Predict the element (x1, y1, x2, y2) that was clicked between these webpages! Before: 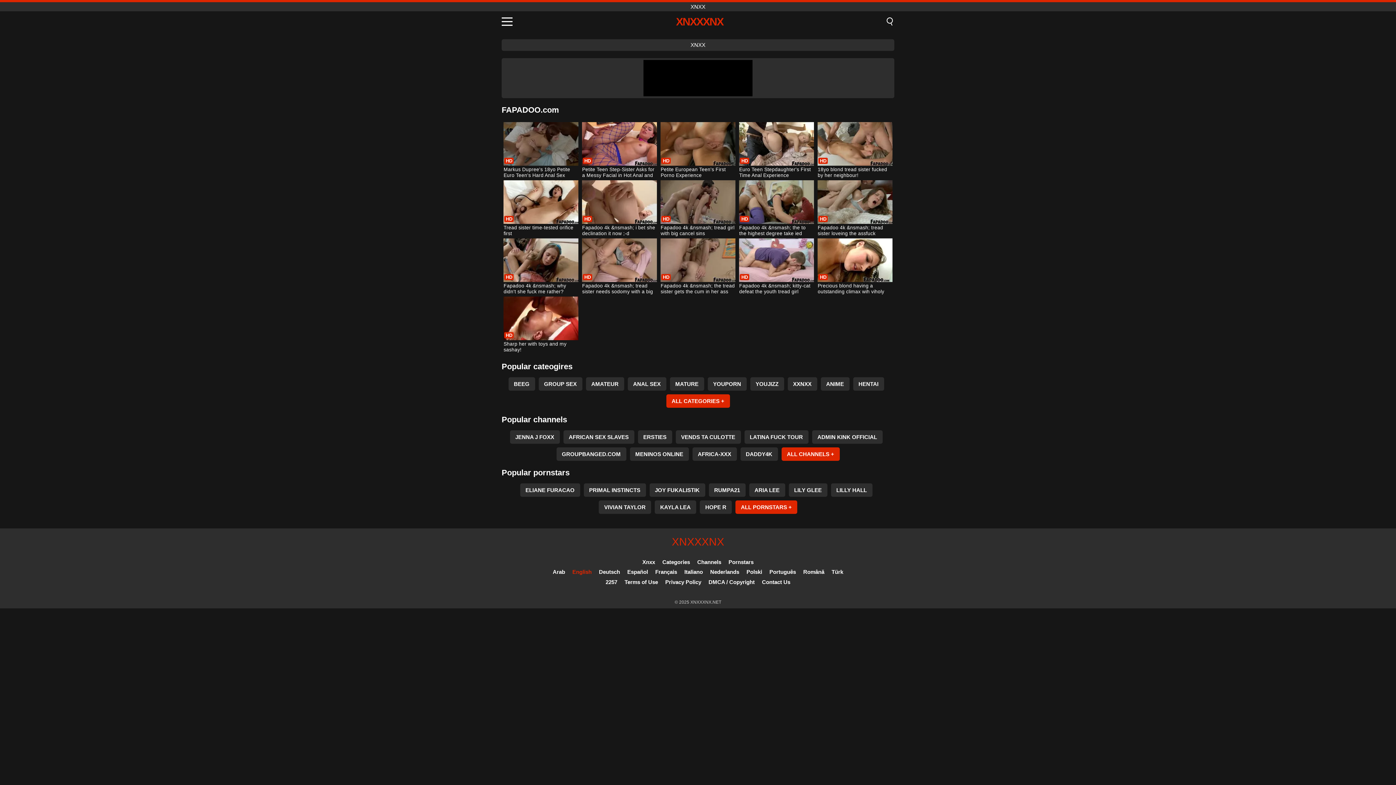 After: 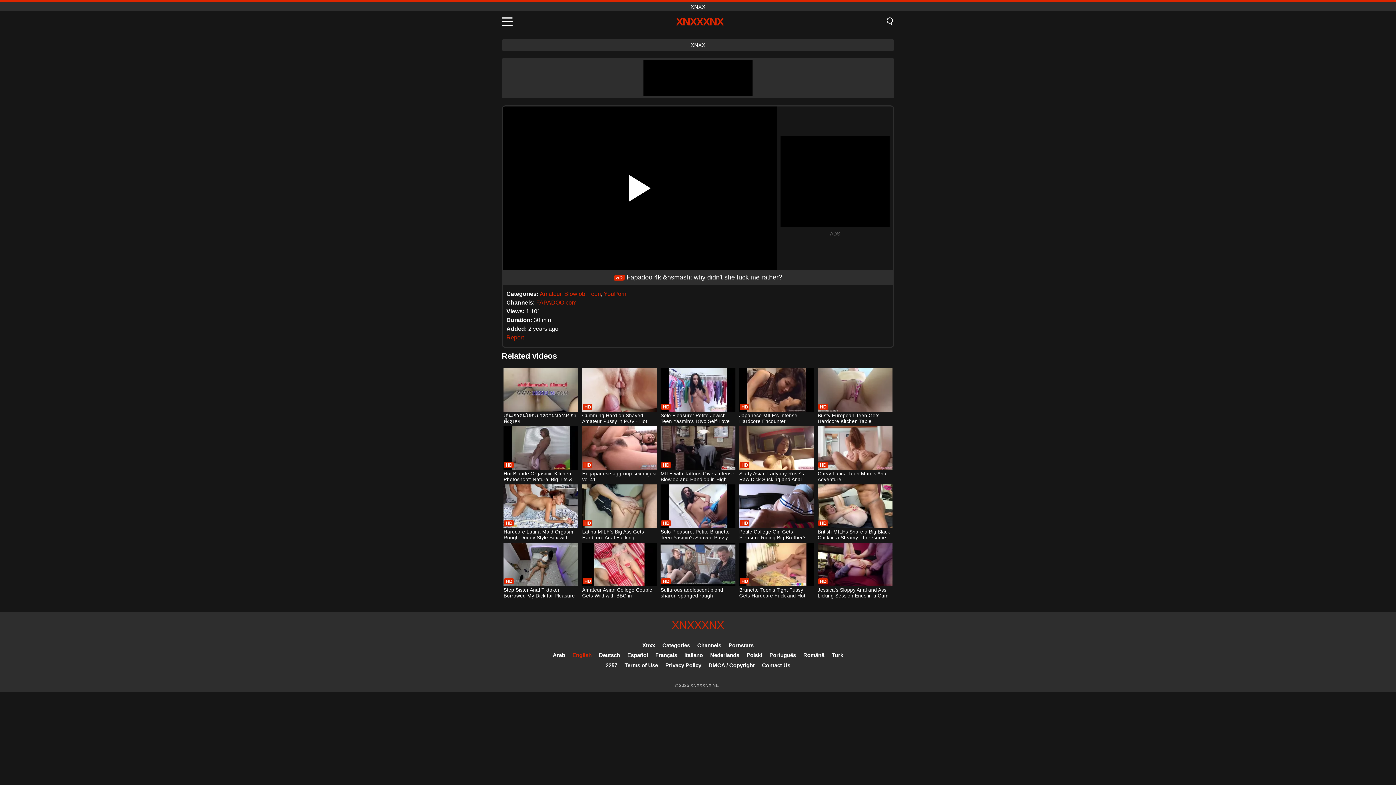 Action: label: Fapadoo 4k &nsmash; why didn't she fuck me rather? bbox: (503, 238, 578, 295)